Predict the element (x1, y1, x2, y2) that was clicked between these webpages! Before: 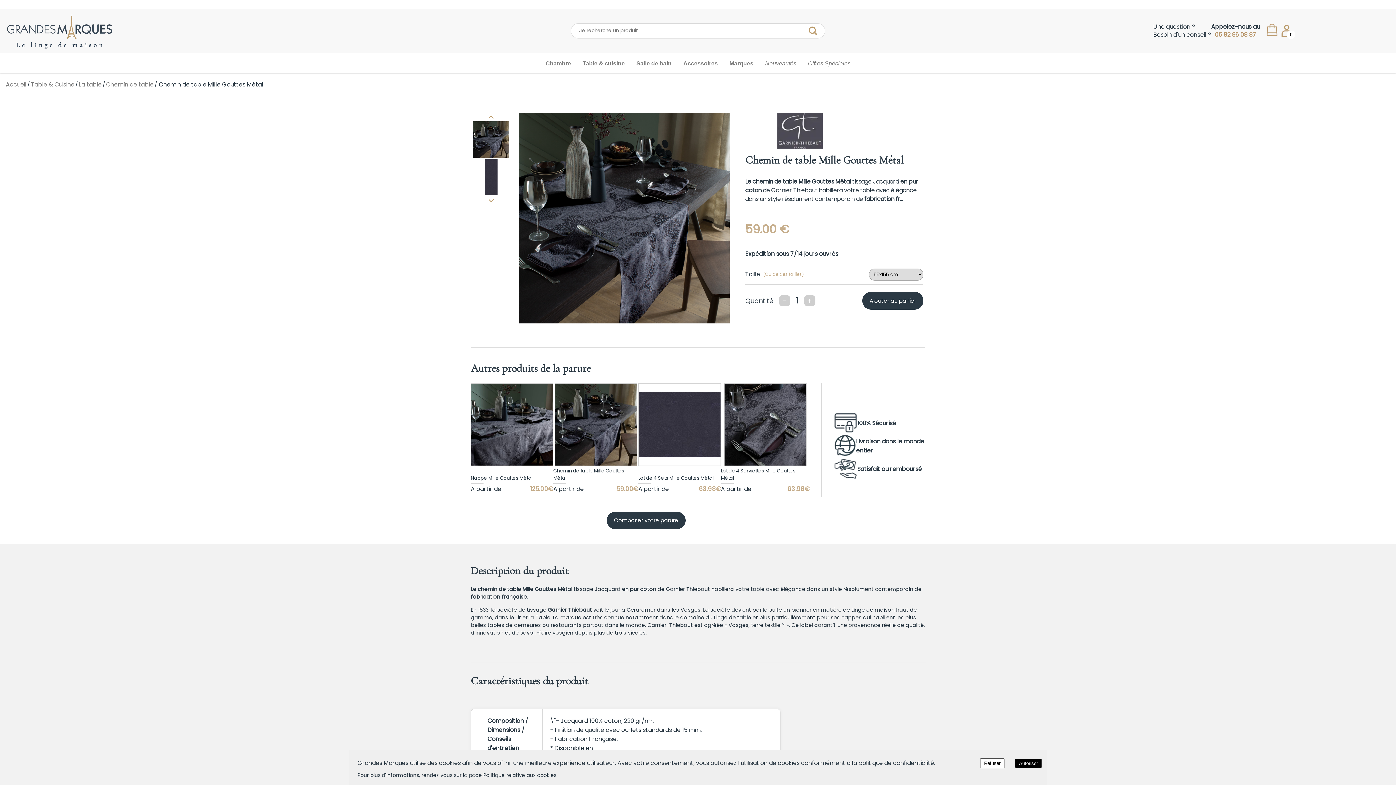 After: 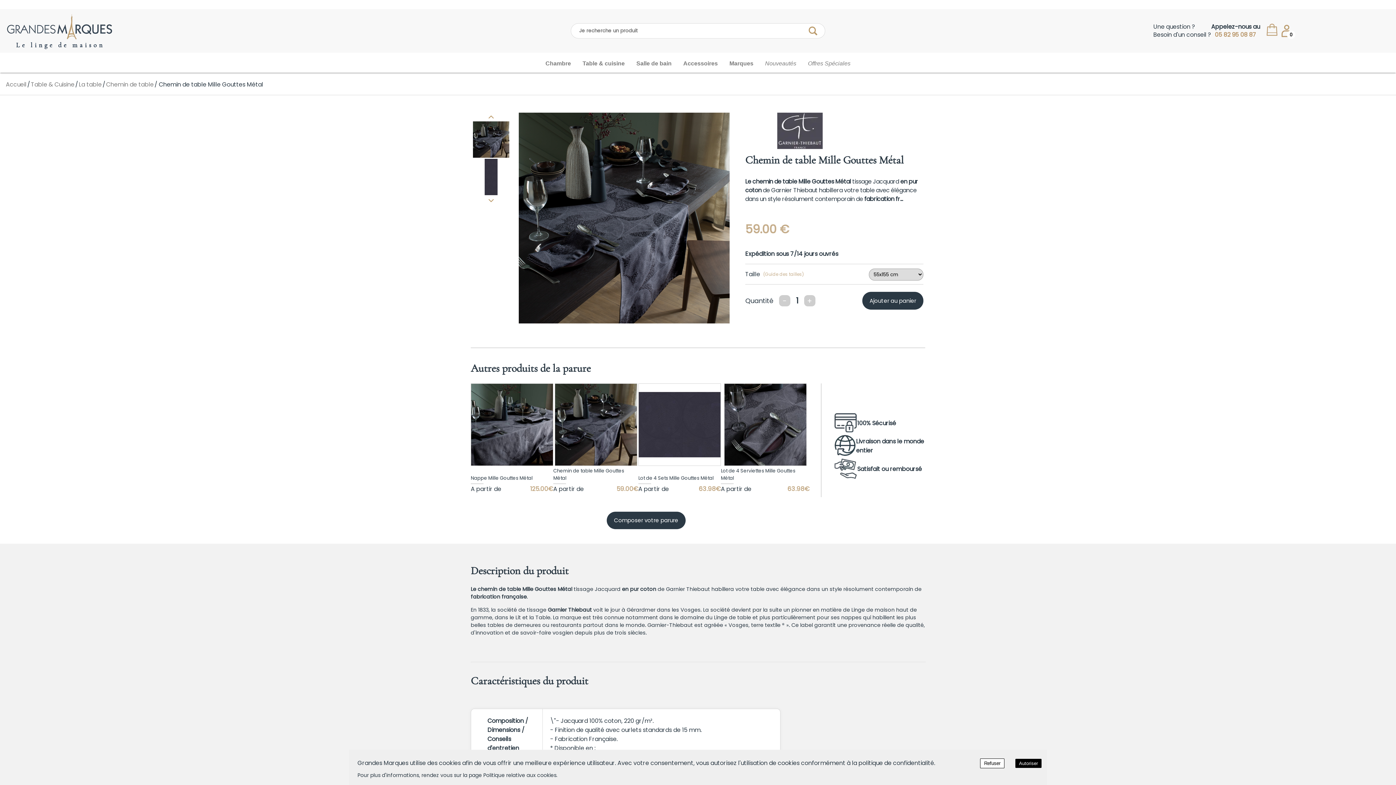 Action: label: 05 82 95 08 87 bbox: (1215, 30, 1256, 38)